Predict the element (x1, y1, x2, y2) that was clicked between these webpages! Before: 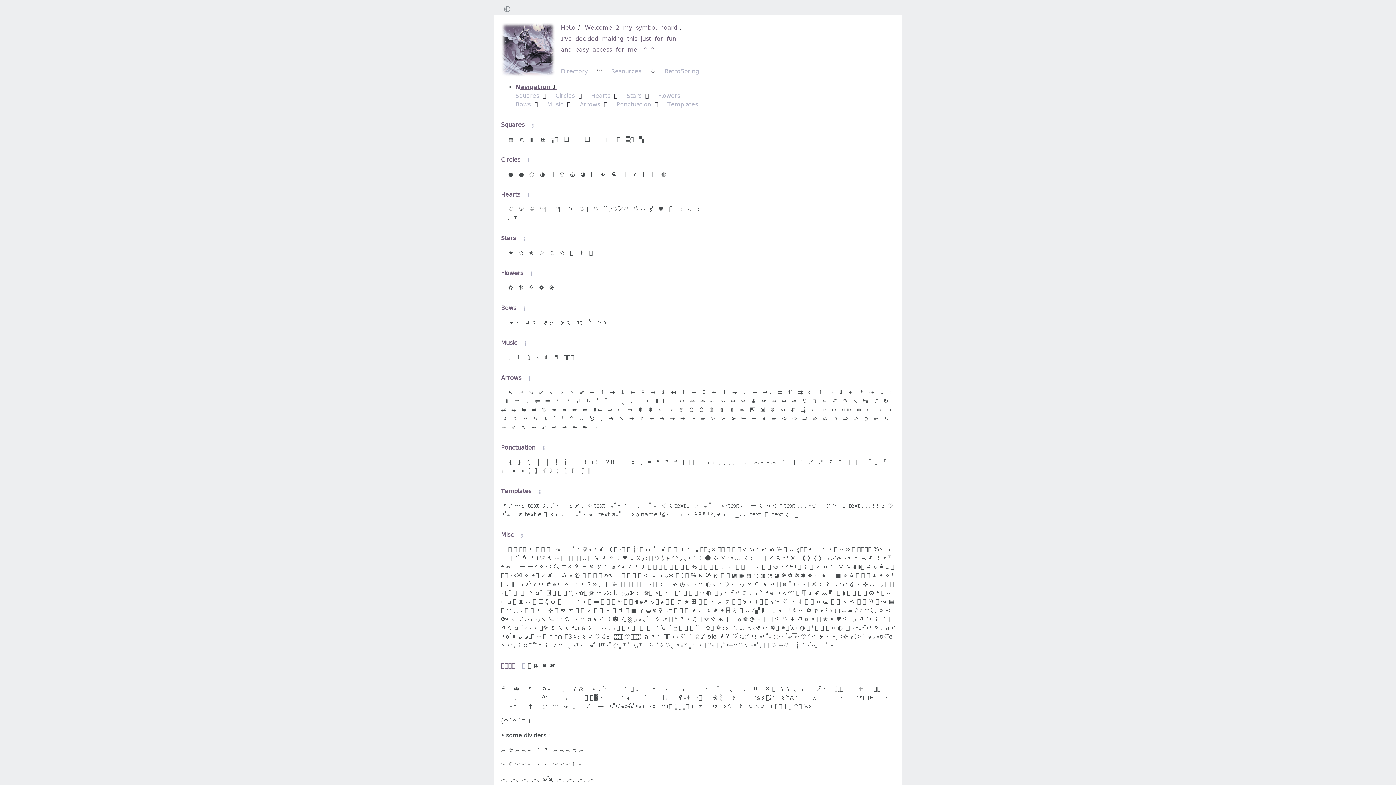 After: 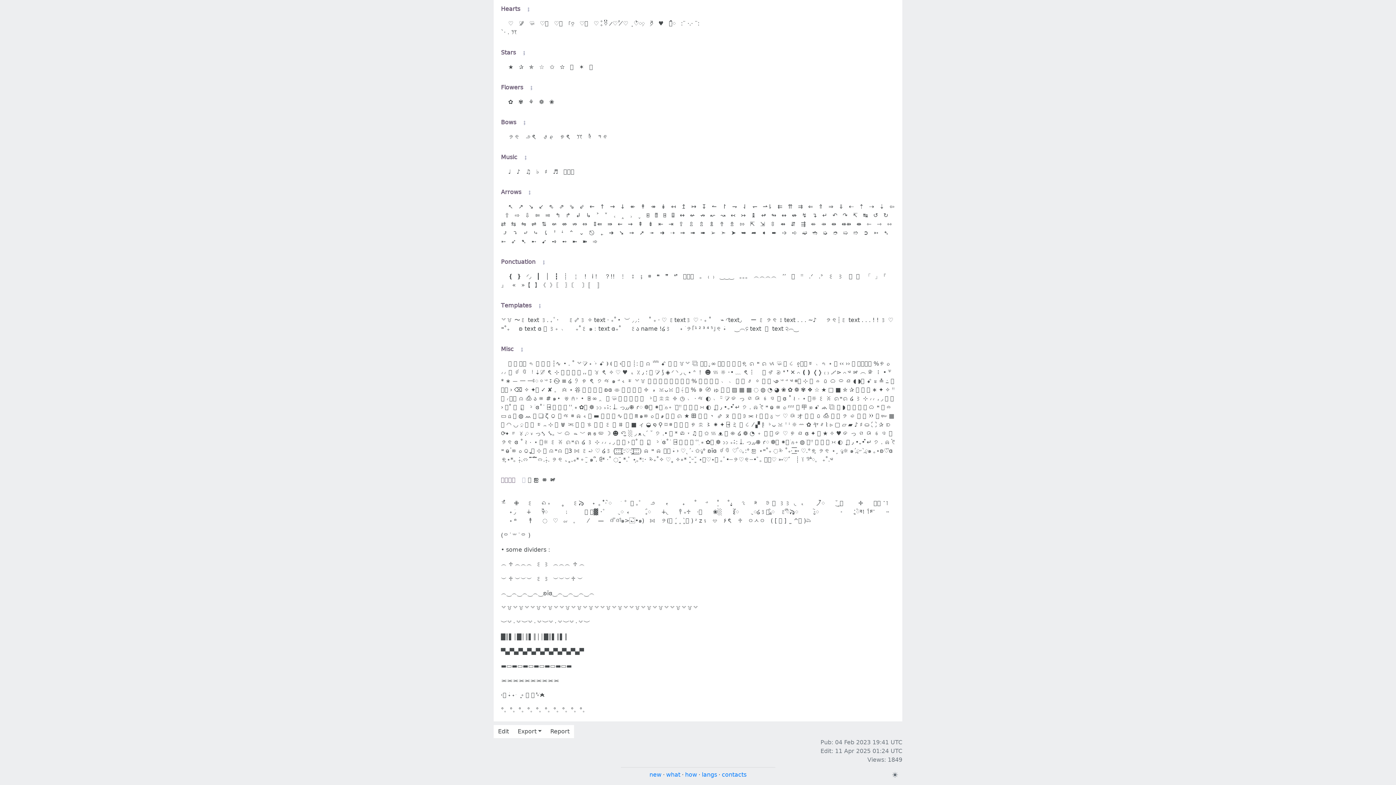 Action: bbox: (580, 101, 600, 108) label: 𝖠𝗋𝗋𝗈𝗐𝗌